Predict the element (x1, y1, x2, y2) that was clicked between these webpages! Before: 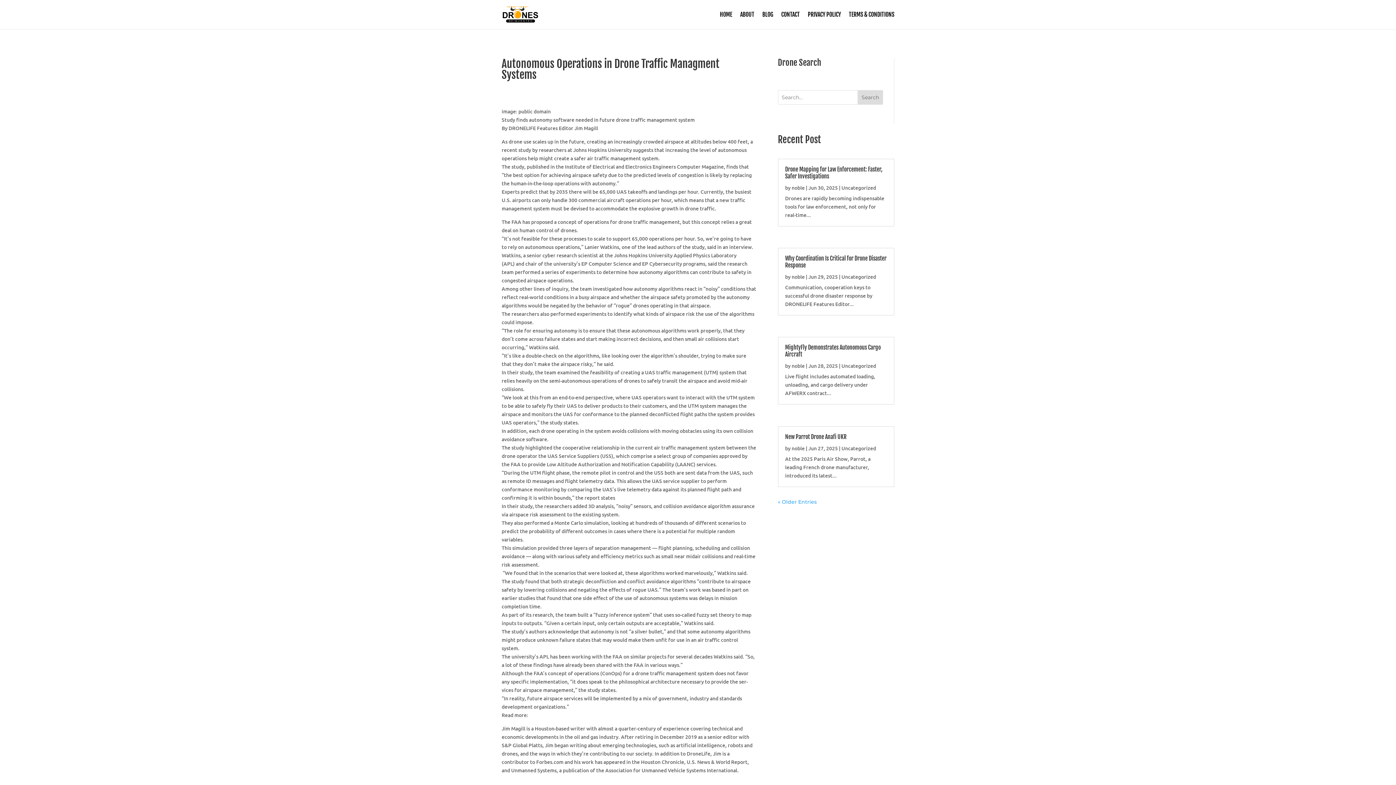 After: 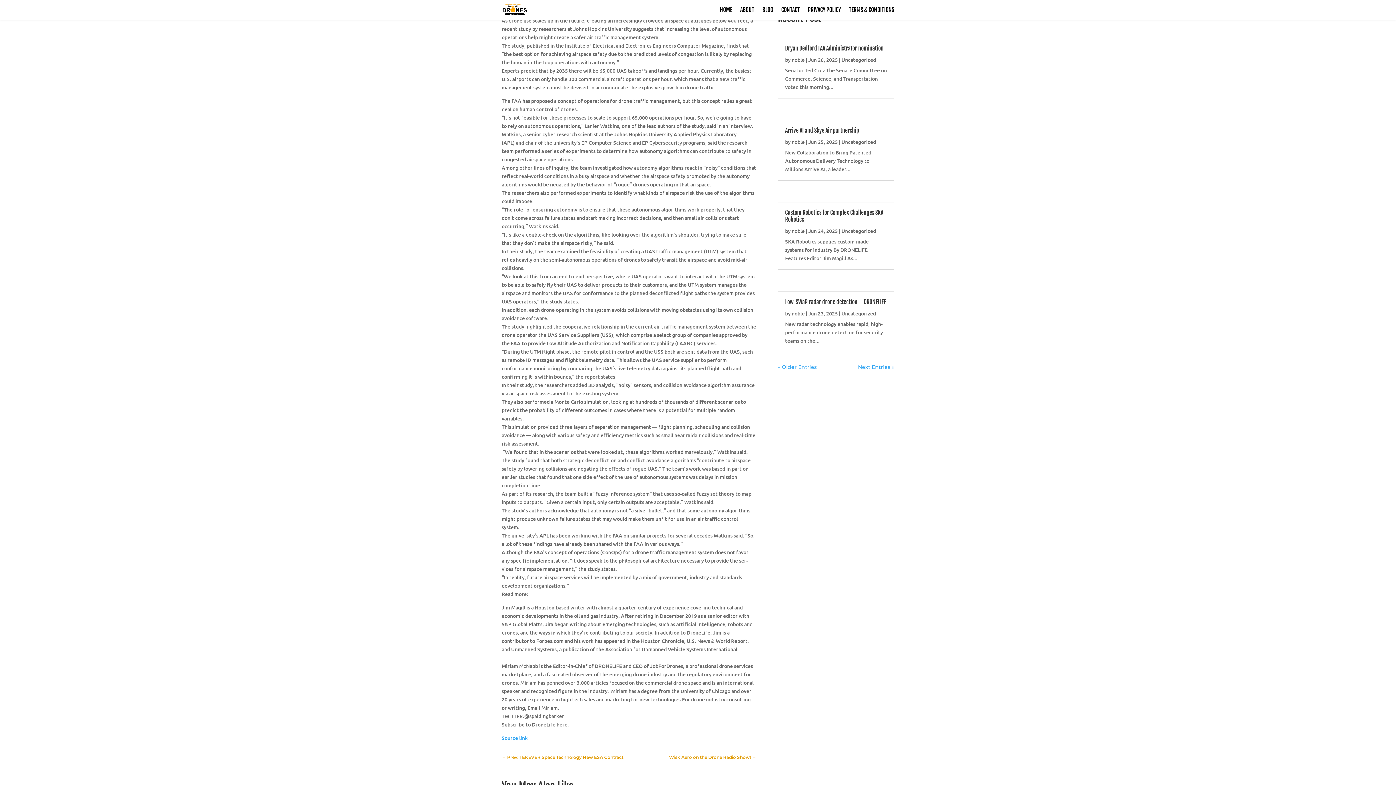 Action: label: « Older Entries bbox: (778, 498, 816, 505)